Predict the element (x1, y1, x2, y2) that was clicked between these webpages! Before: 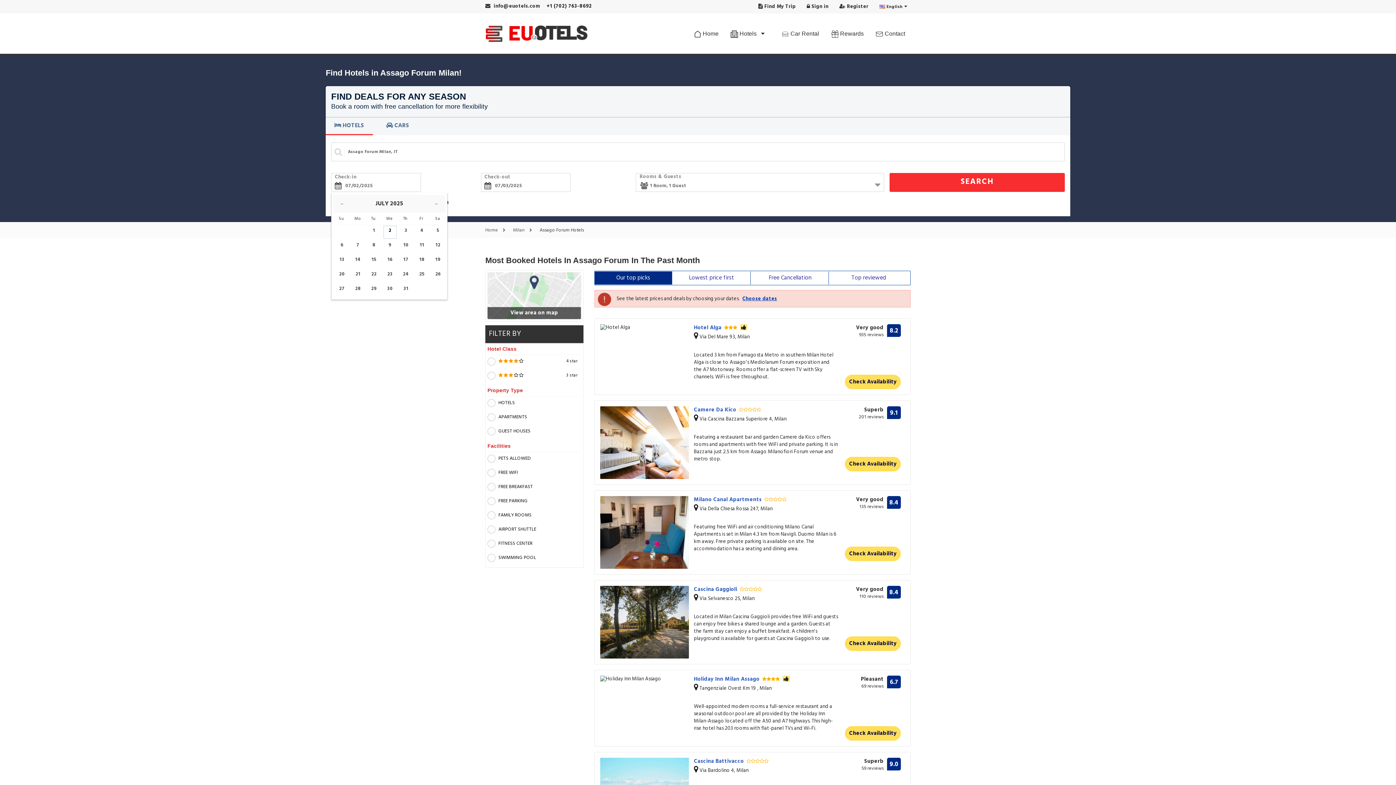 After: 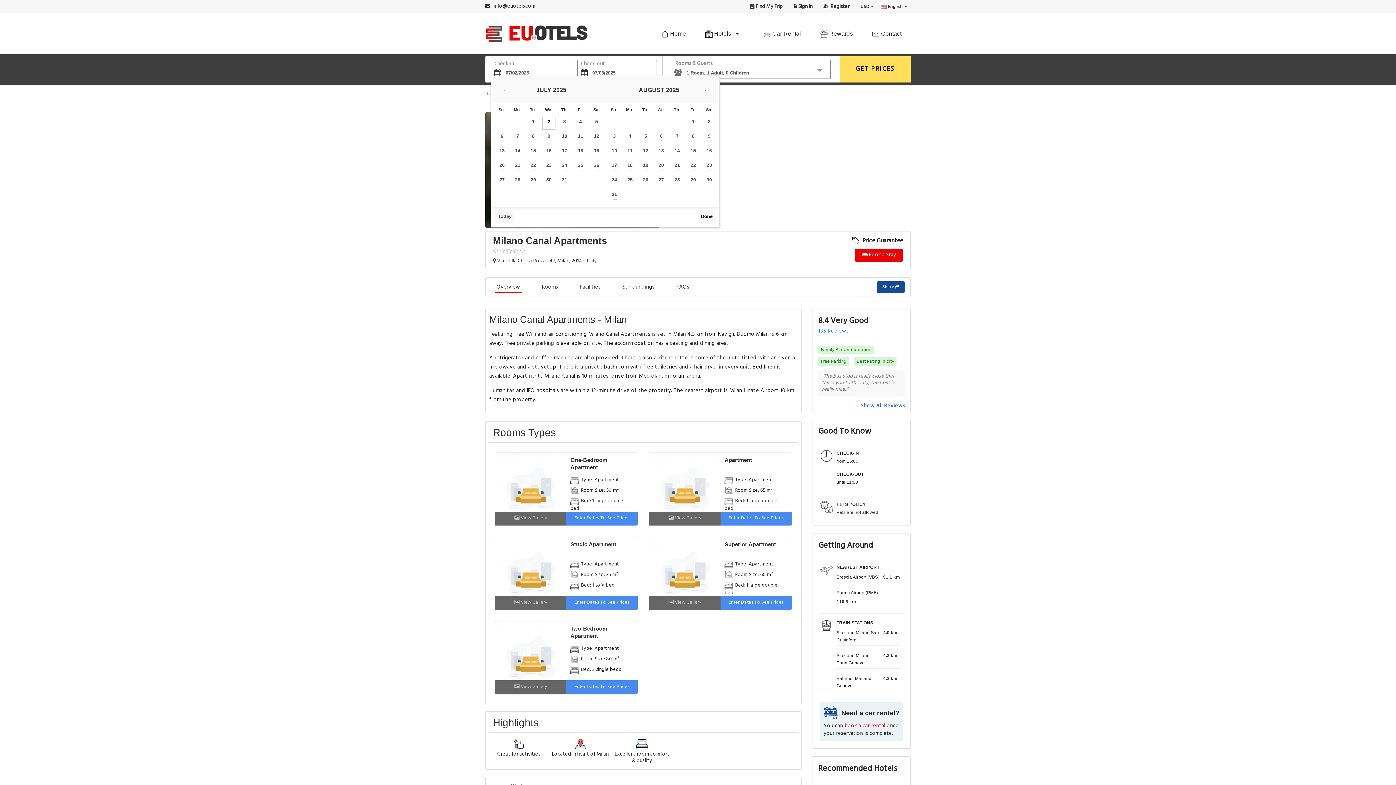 Action: bbox: (694, 495, 787, 504) label: Milano Canal Apartments 